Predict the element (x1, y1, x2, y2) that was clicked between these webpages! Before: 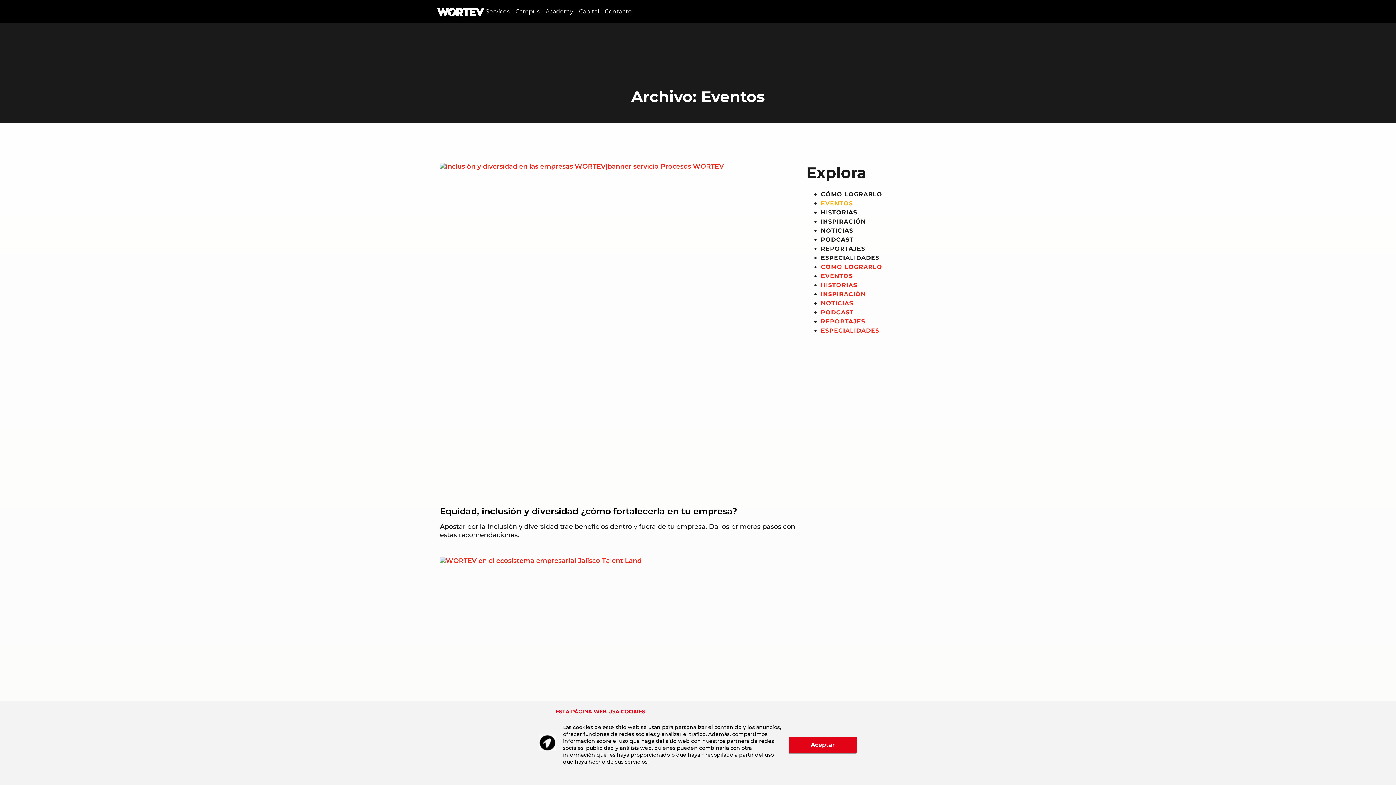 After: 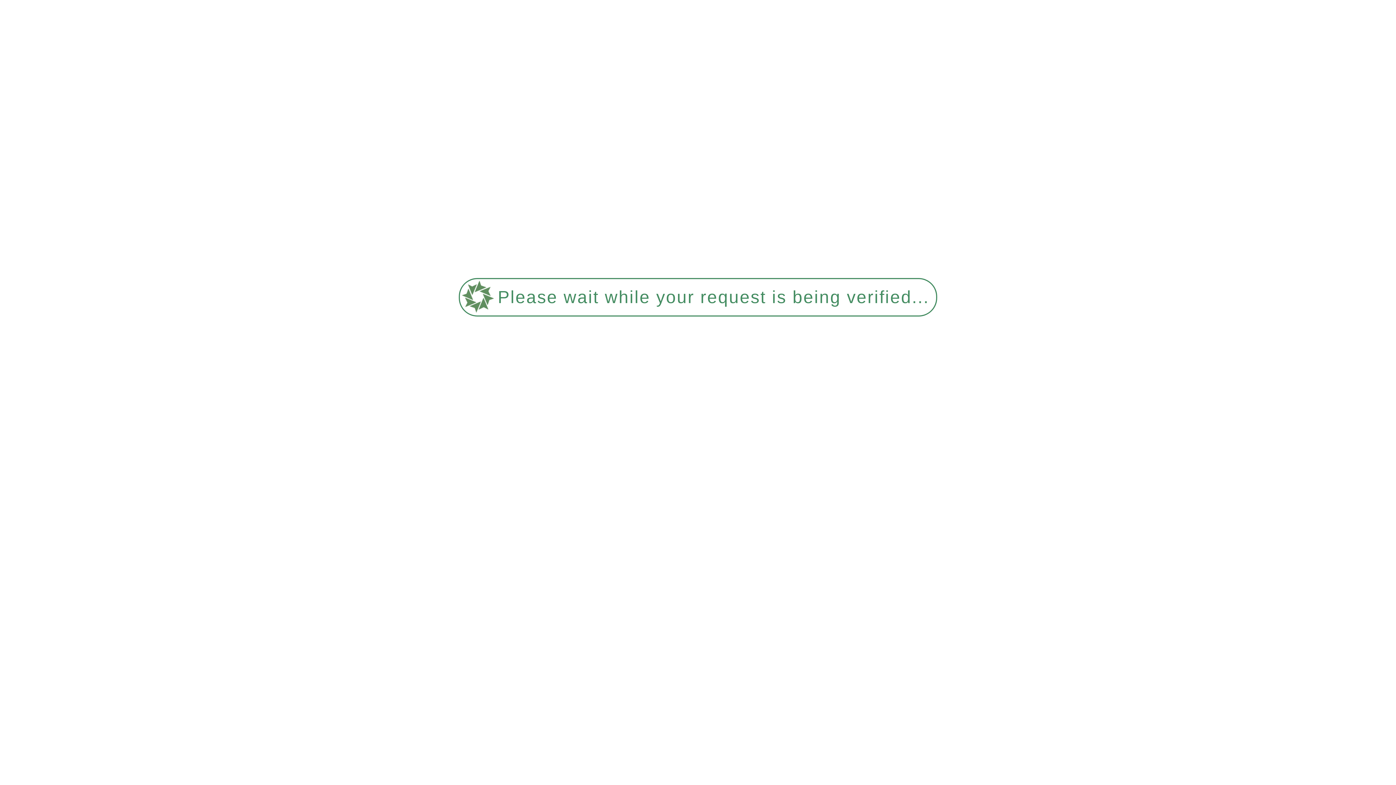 Action: label: NOTICIAS bbox: (821, 227, 853, 234)